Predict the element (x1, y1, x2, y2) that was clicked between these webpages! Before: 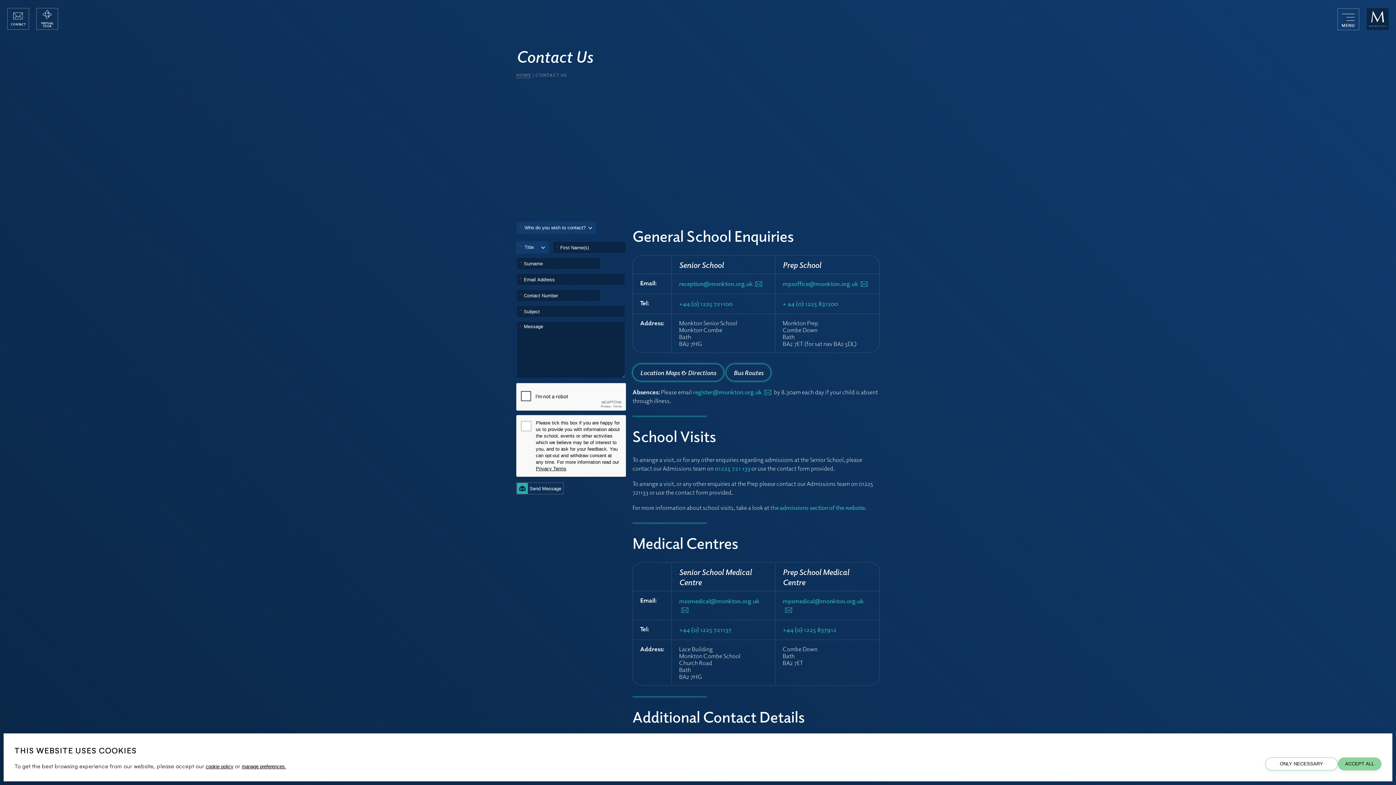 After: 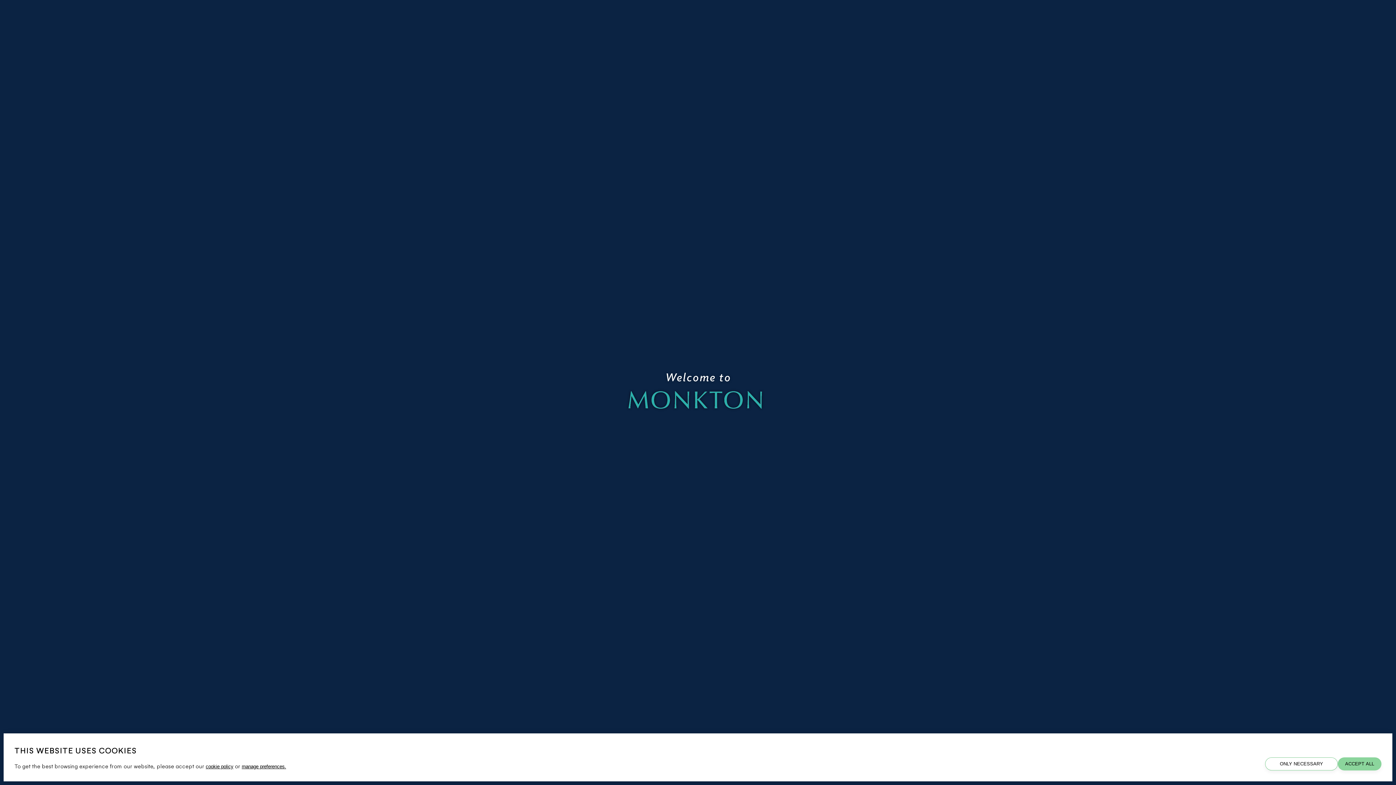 Action: bbox: (1366, 8, 1389, 30) label: Monkton Combe School